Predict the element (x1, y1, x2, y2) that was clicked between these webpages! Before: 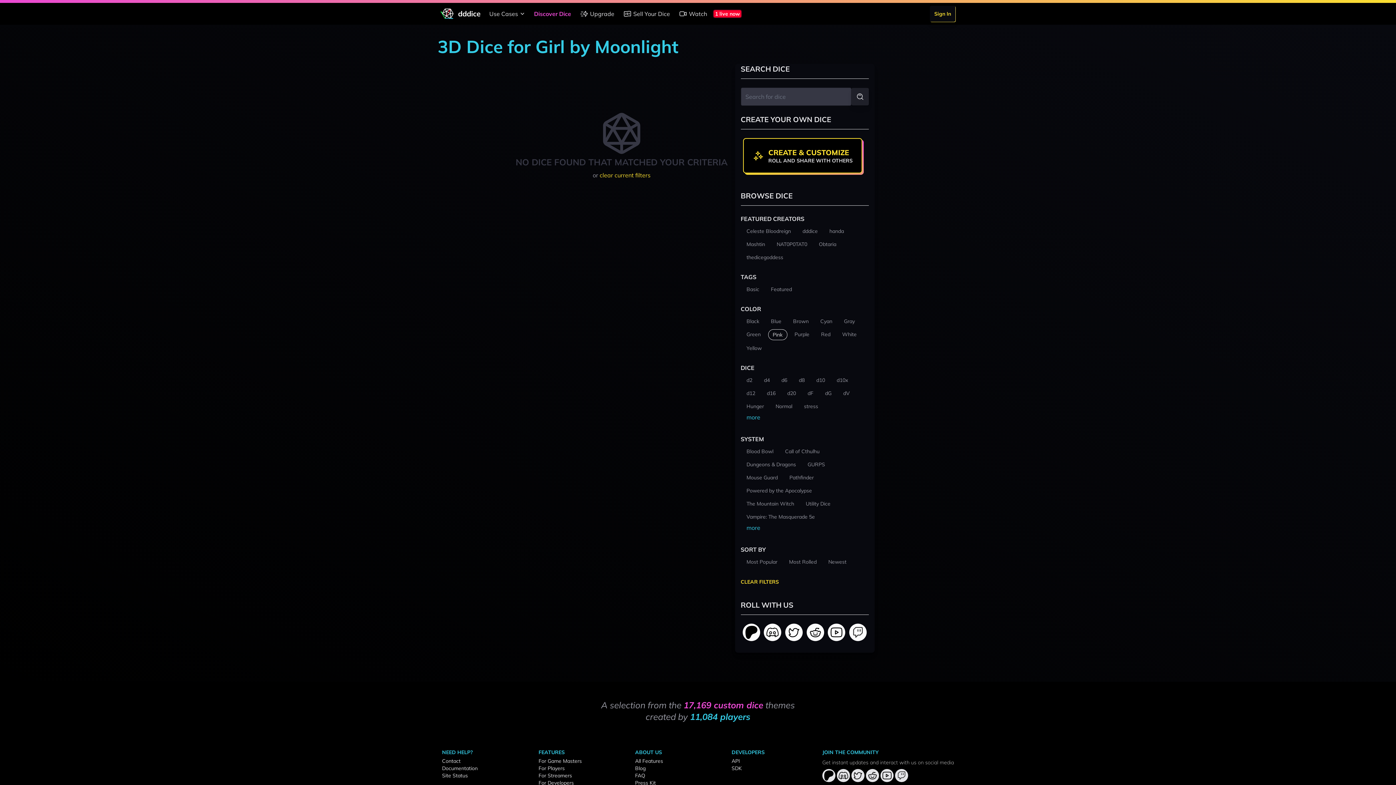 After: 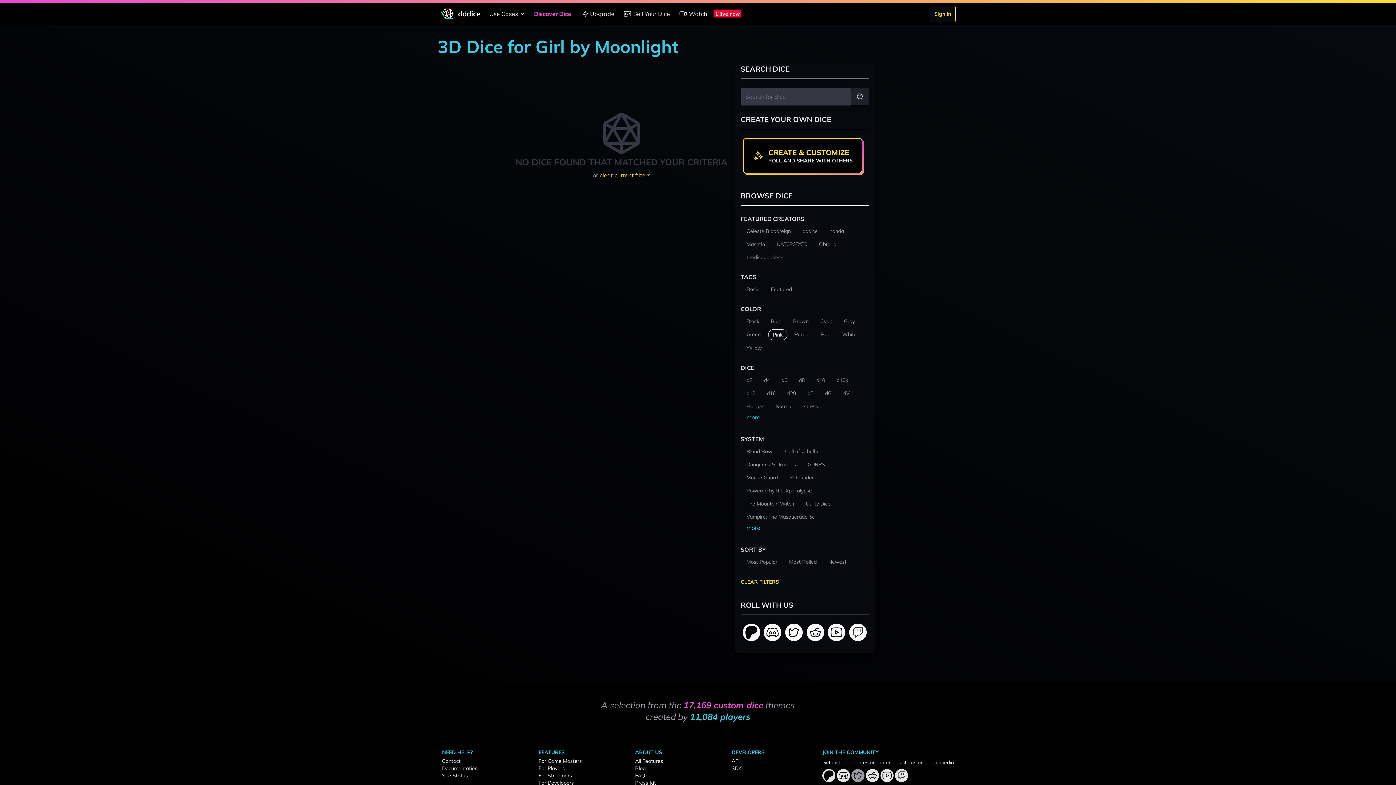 Action: bbox: (851, 769, 864, 782)